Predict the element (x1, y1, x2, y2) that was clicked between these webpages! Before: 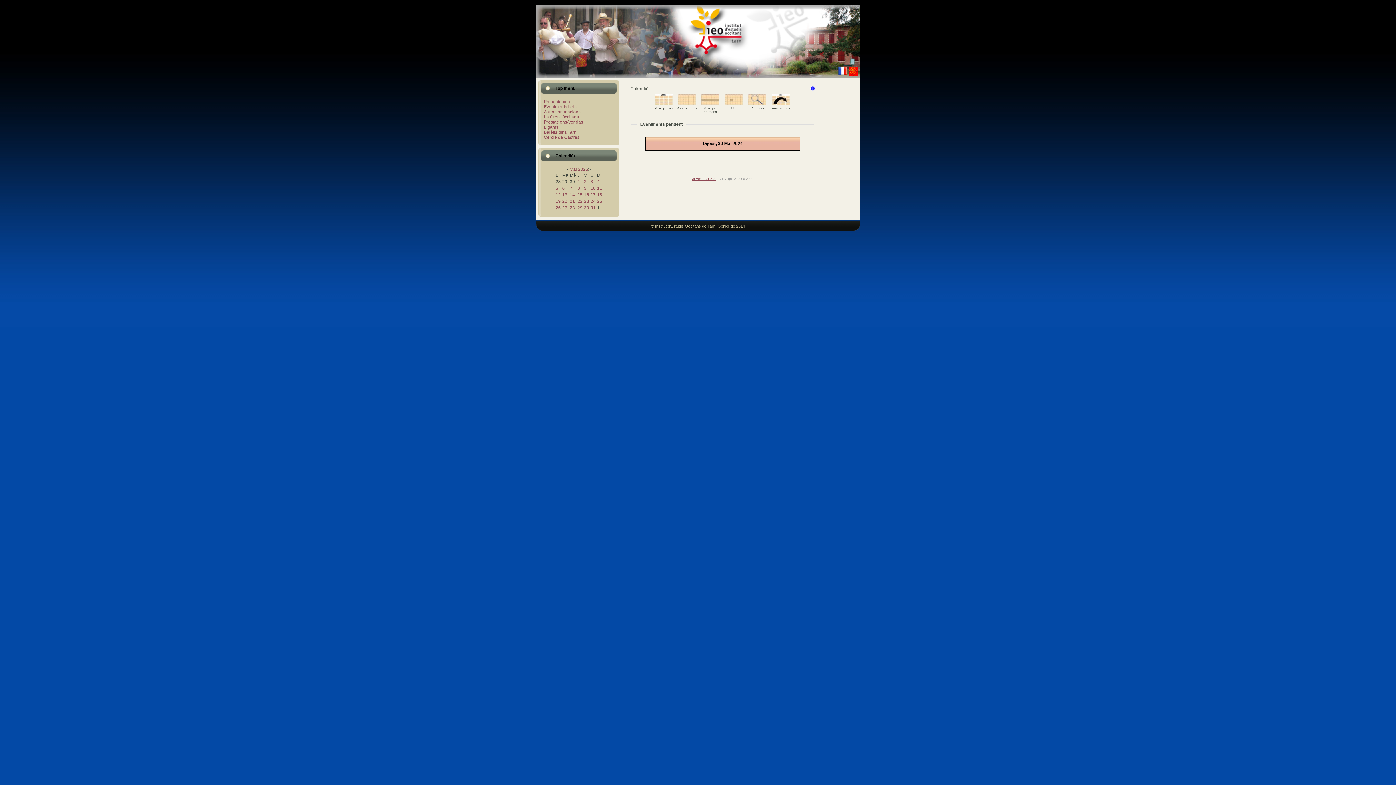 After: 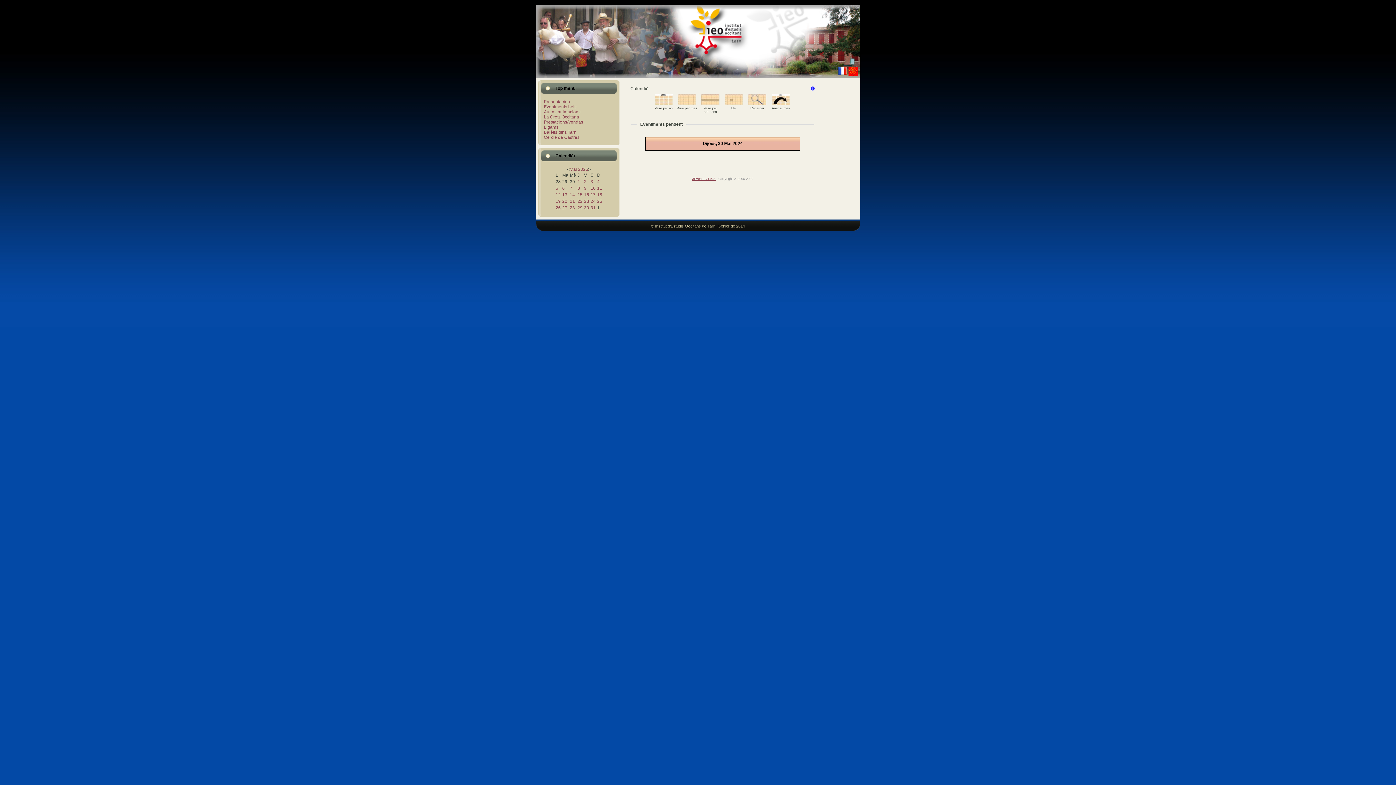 Action: bbox: (810, 86, 815, 92)